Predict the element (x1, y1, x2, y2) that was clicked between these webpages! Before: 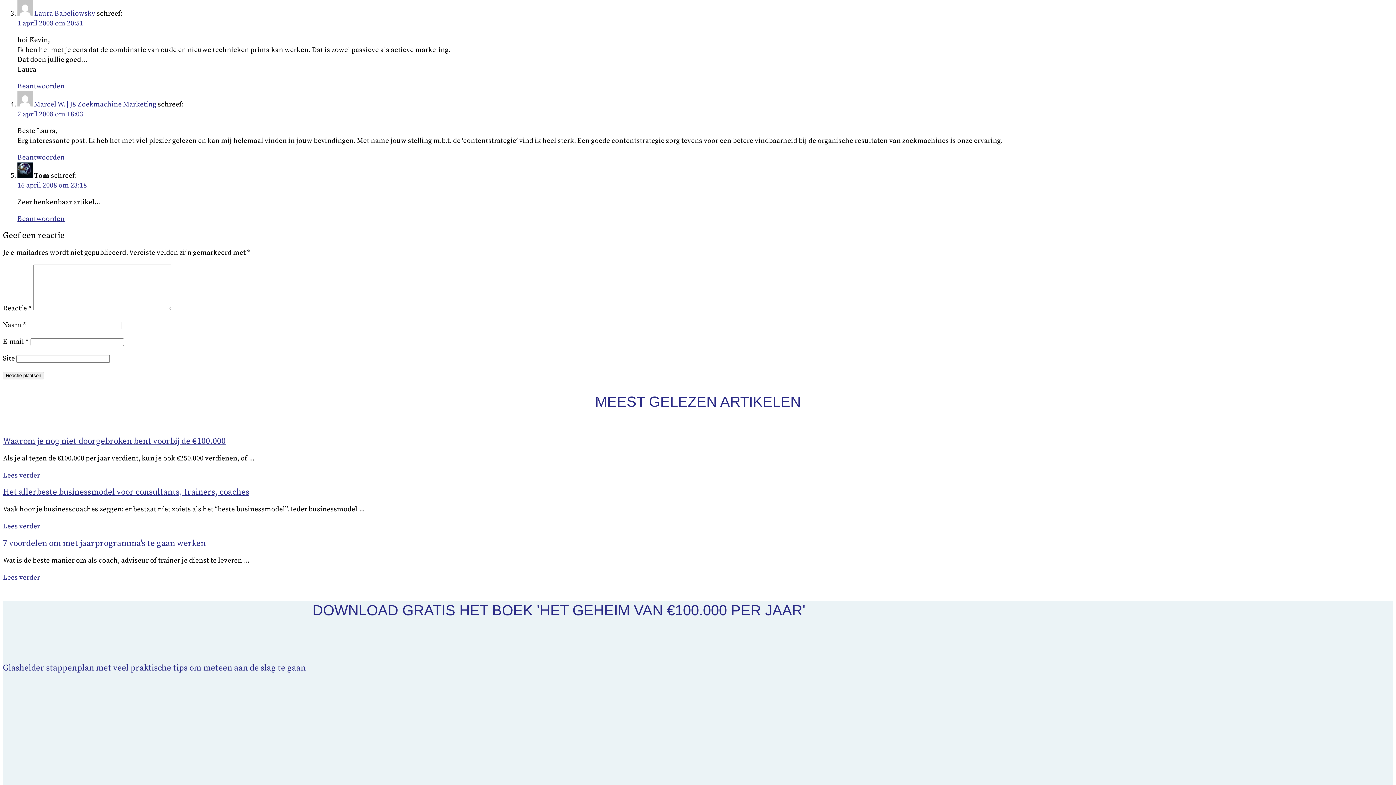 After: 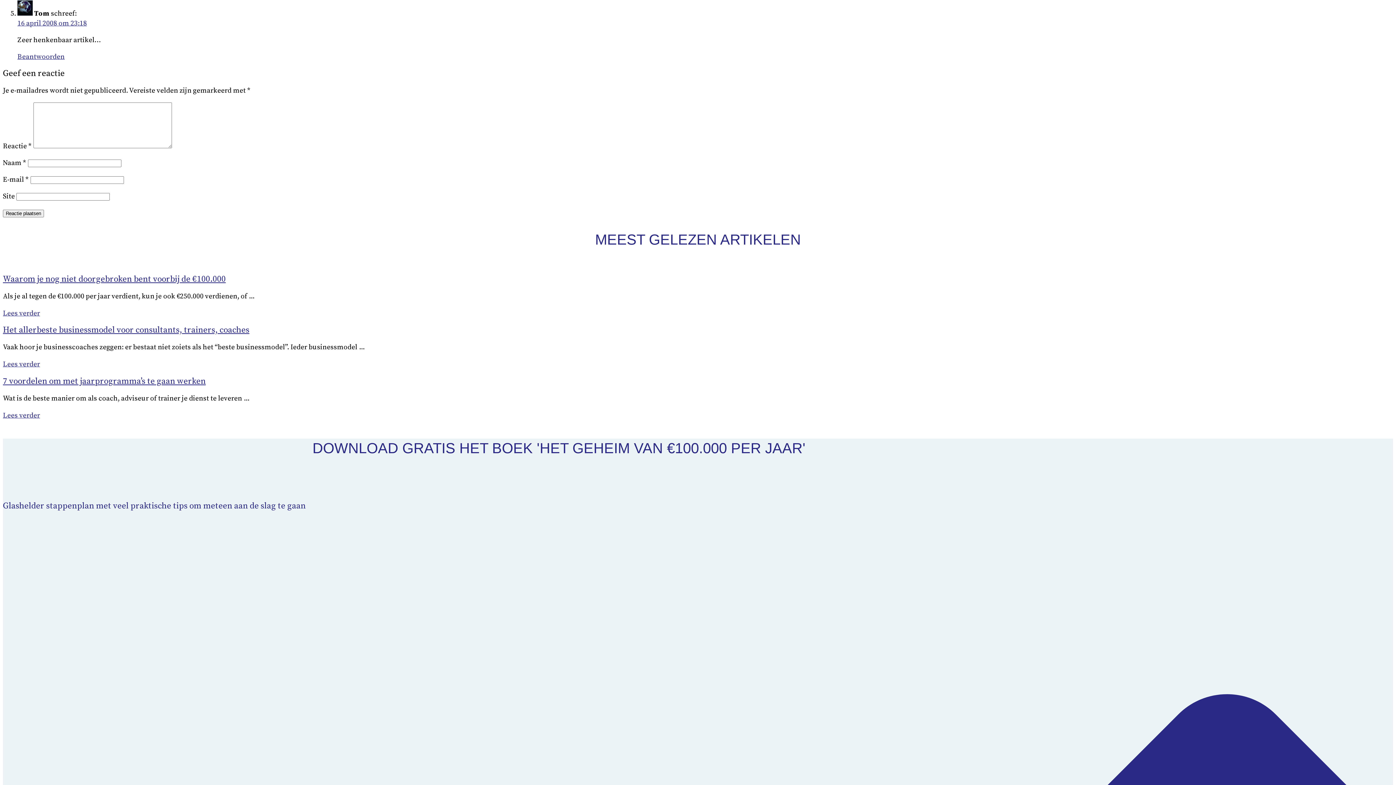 Action: bbox: (17, 214, 64, 223) label: Antwoord op Tom